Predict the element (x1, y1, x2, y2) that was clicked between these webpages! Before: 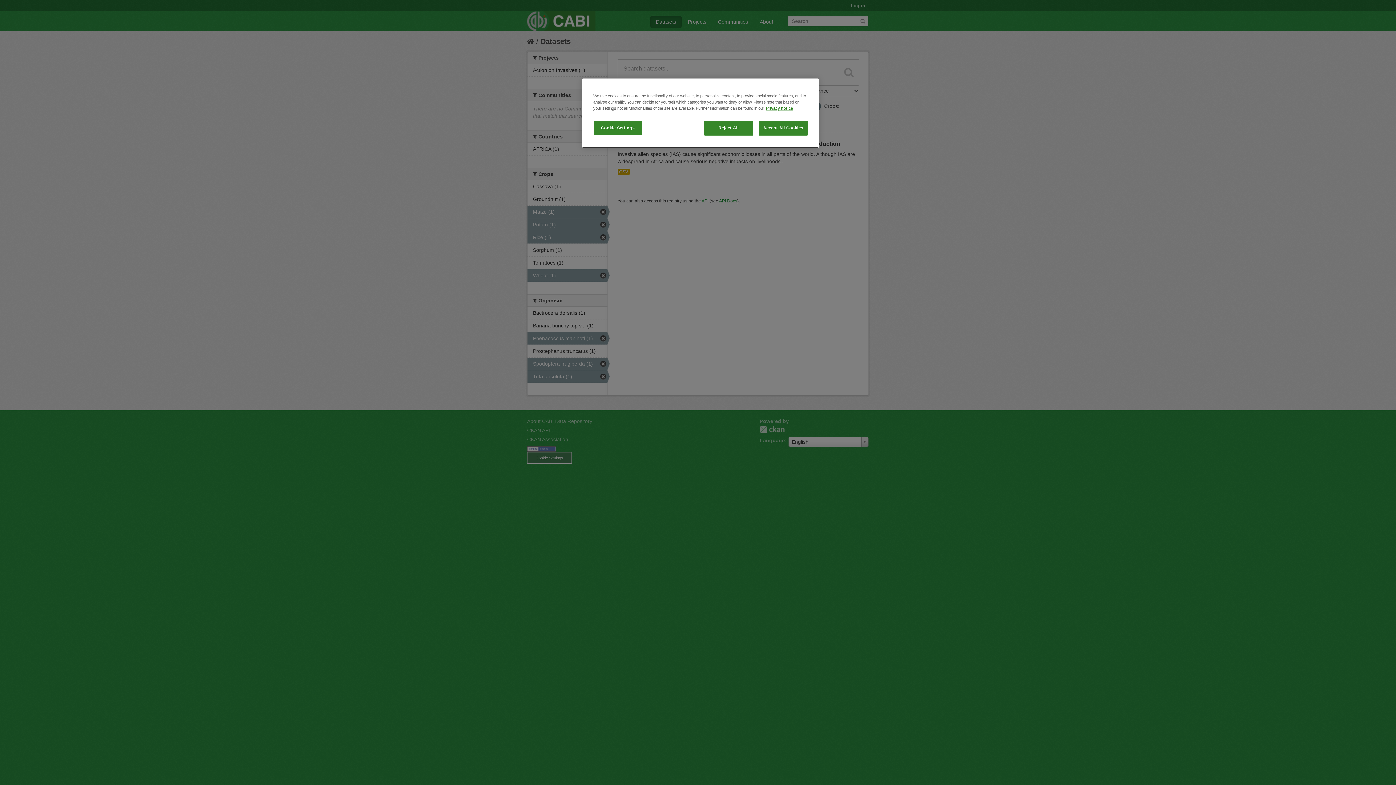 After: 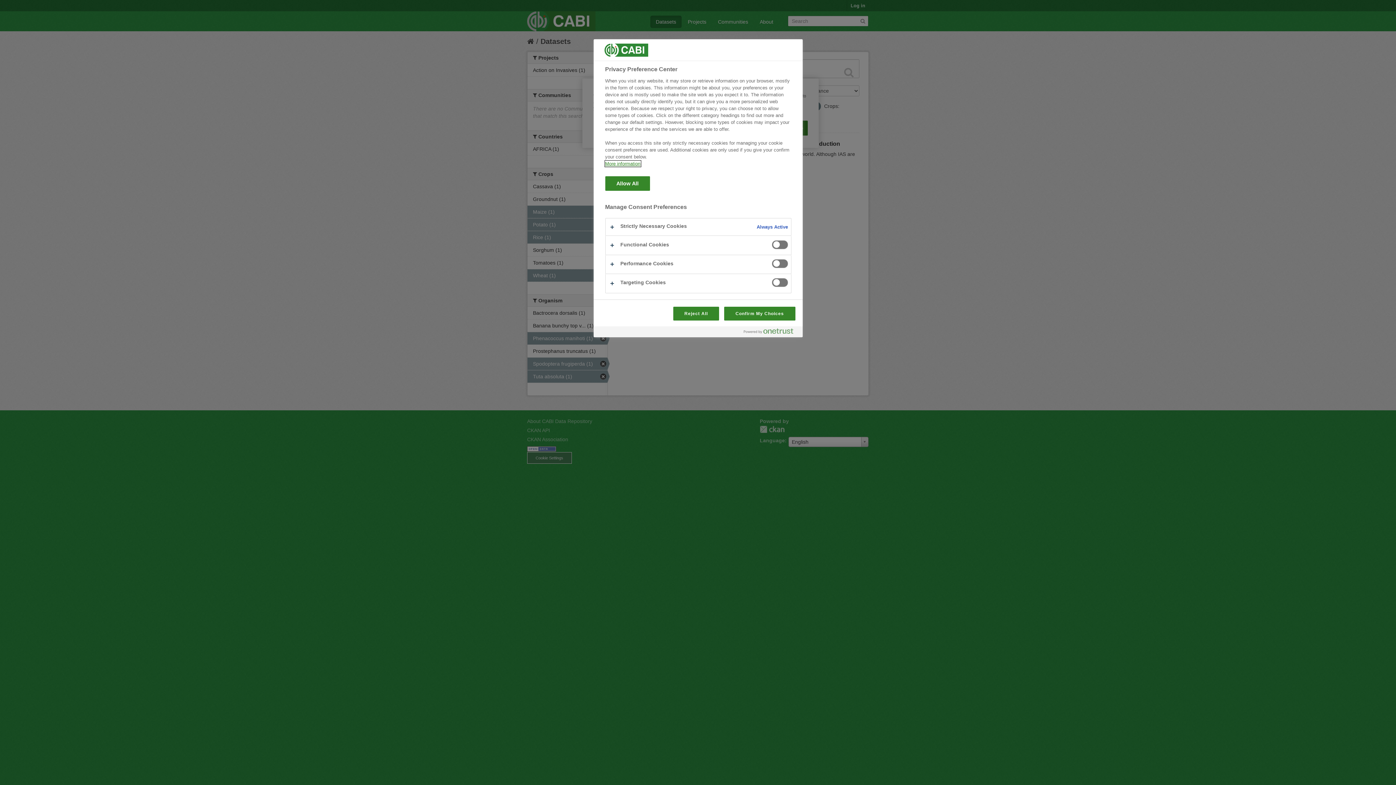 Action: label: Cookie Settings bbox: (593, 120, 642, 135)